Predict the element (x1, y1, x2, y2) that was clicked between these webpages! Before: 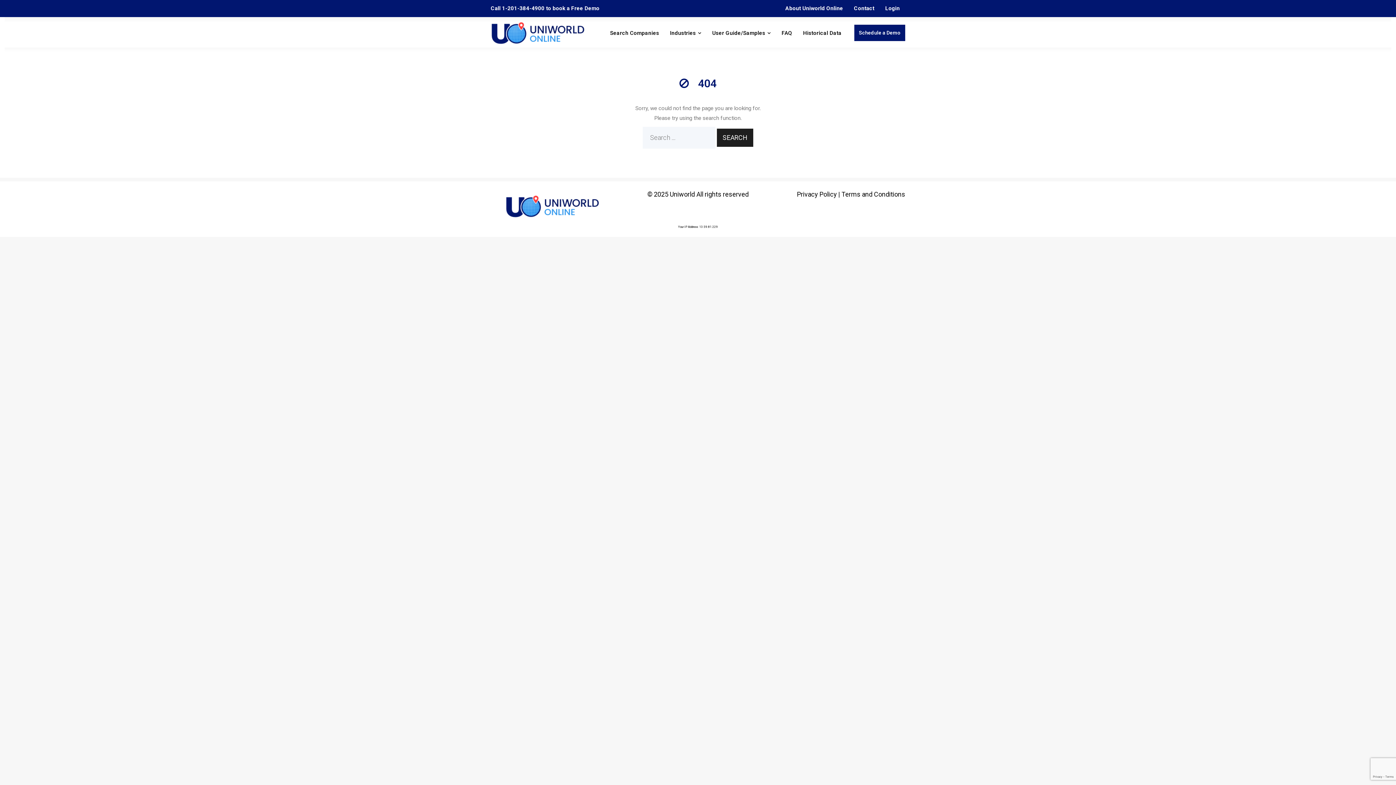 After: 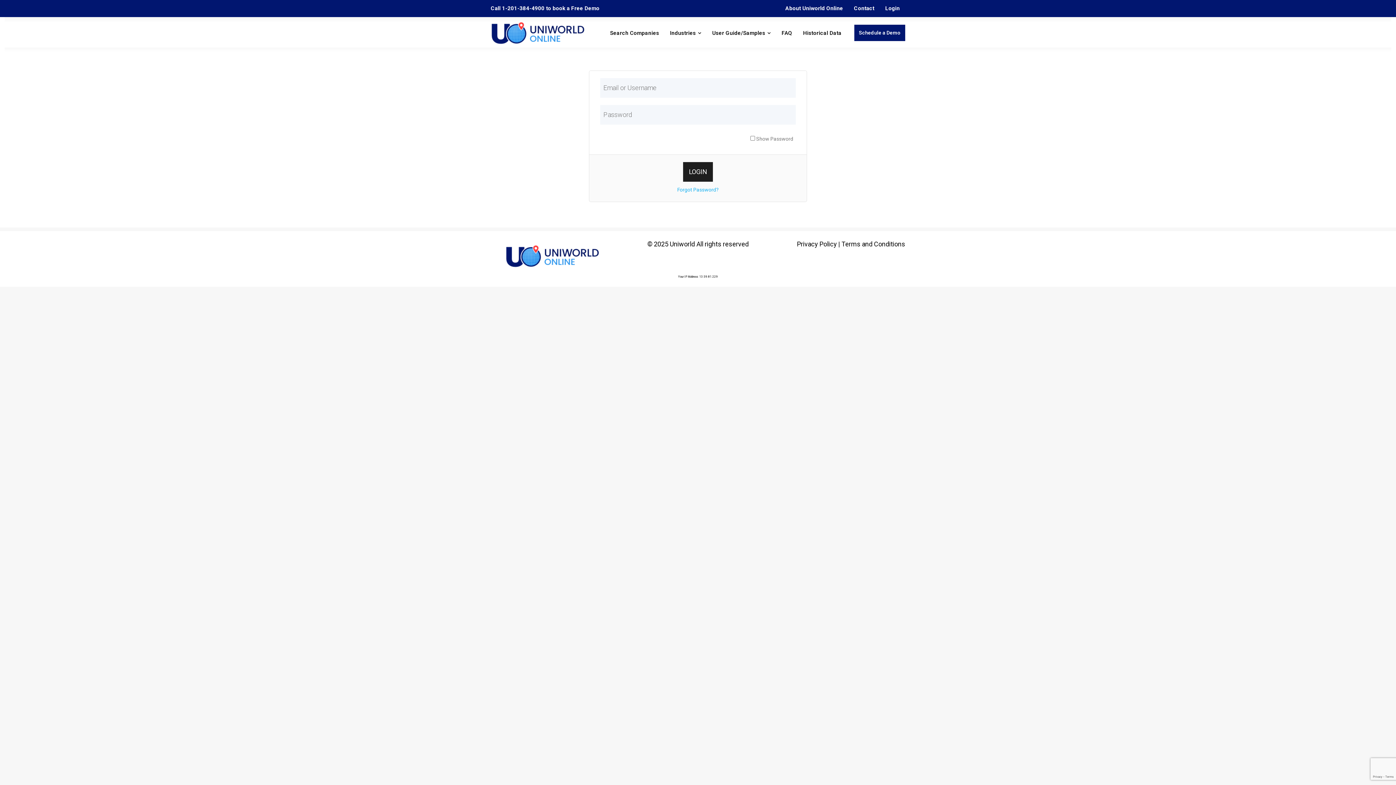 Action: bbox: (880, 0, 905, 17) label: Login